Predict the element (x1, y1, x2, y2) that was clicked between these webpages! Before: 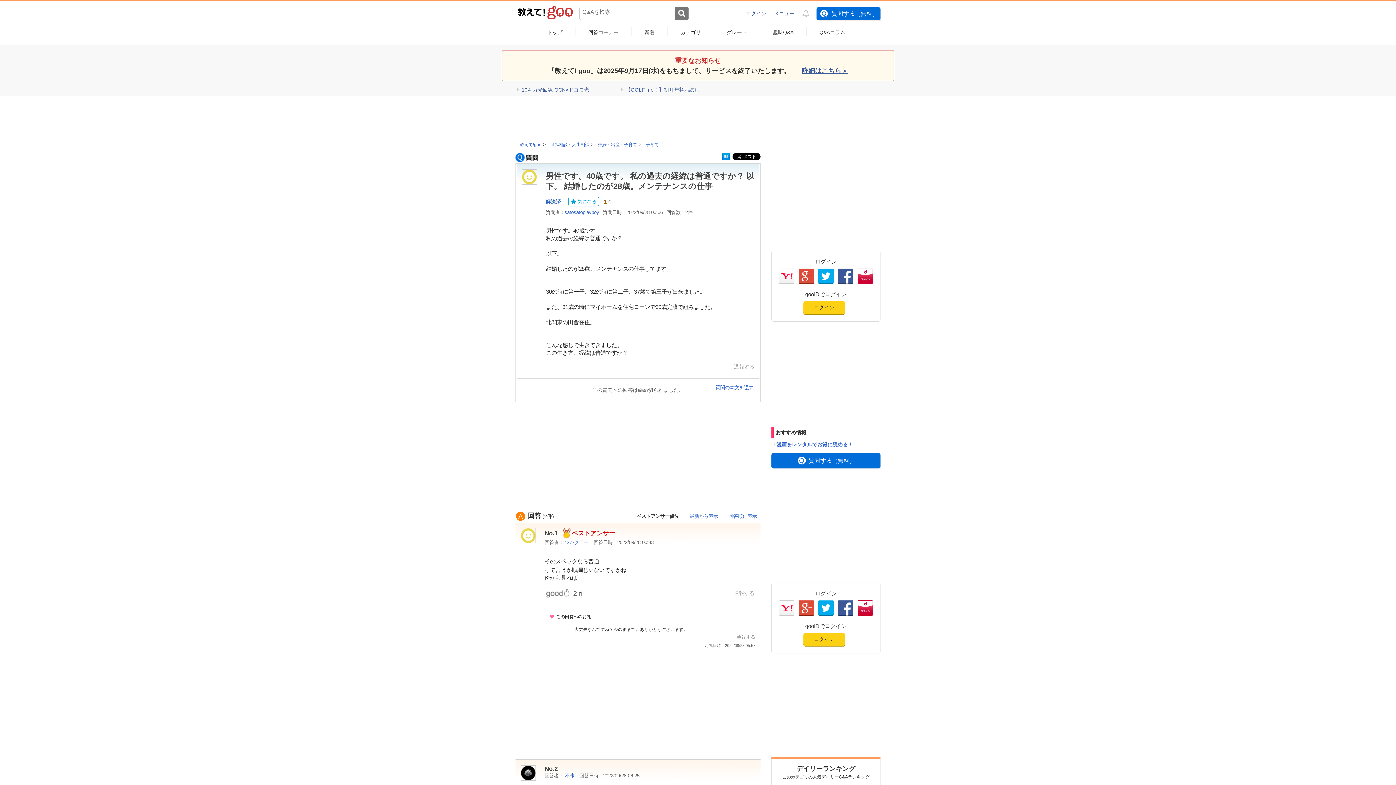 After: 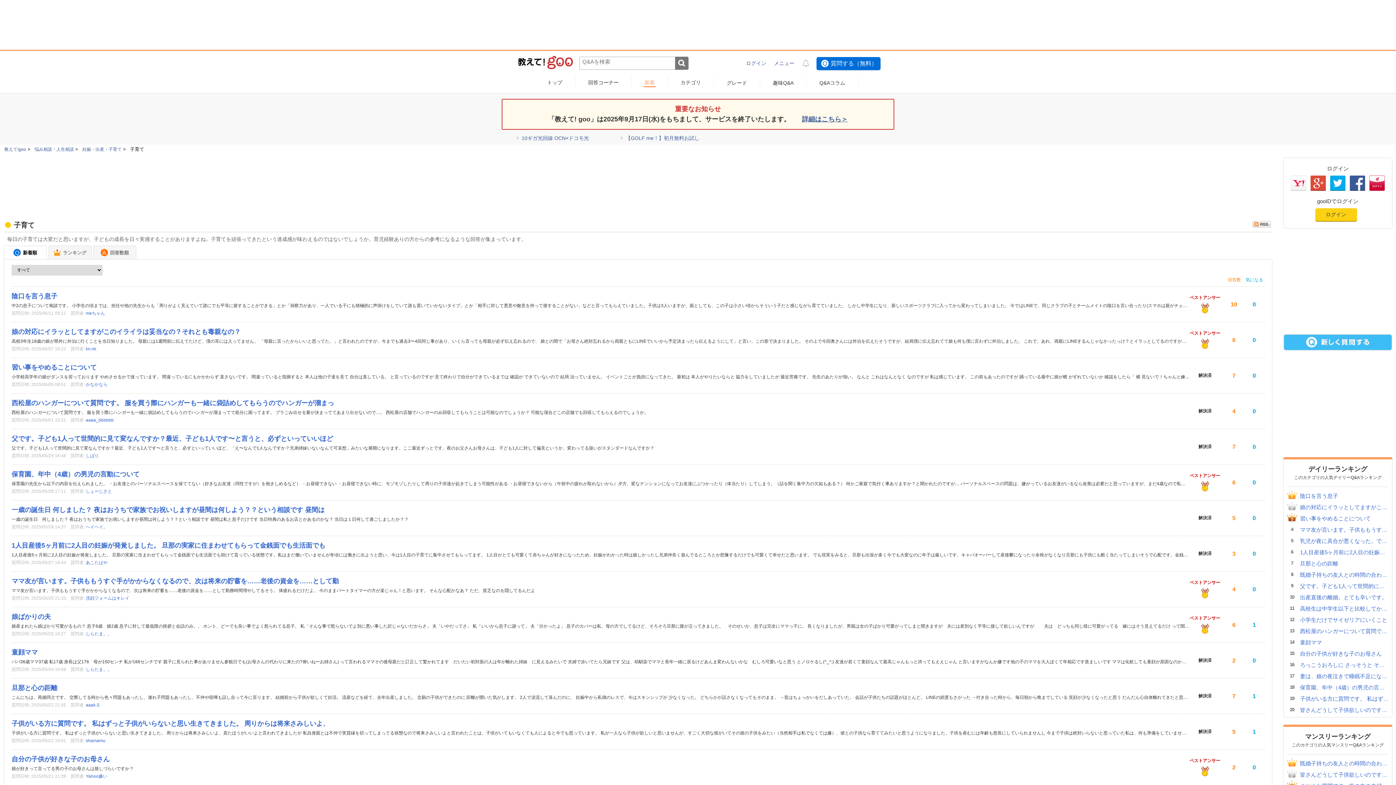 Action: bbox: (645, 142, 658, 147) label: 子育て